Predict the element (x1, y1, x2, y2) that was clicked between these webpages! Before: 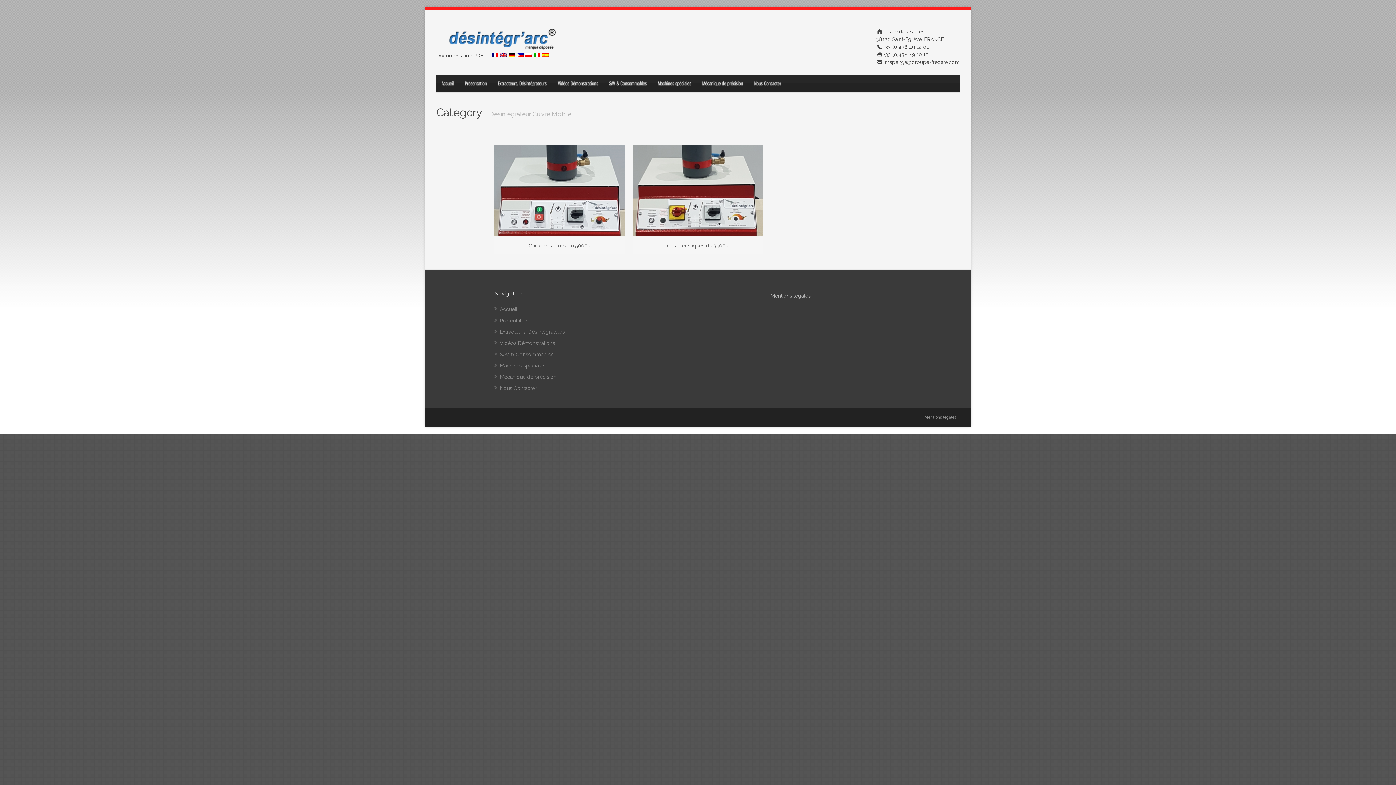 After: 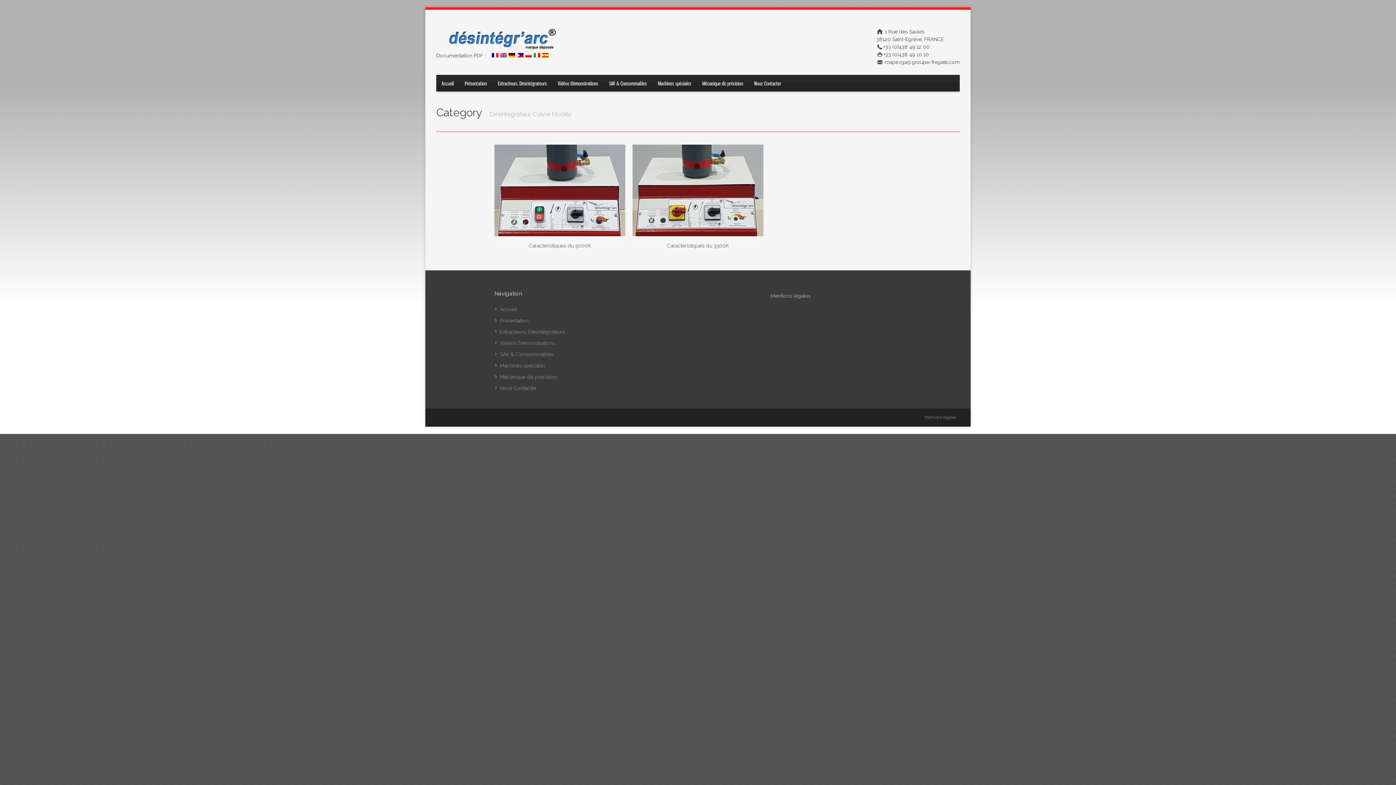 Action: bbox: (517, 52, 523, 58)